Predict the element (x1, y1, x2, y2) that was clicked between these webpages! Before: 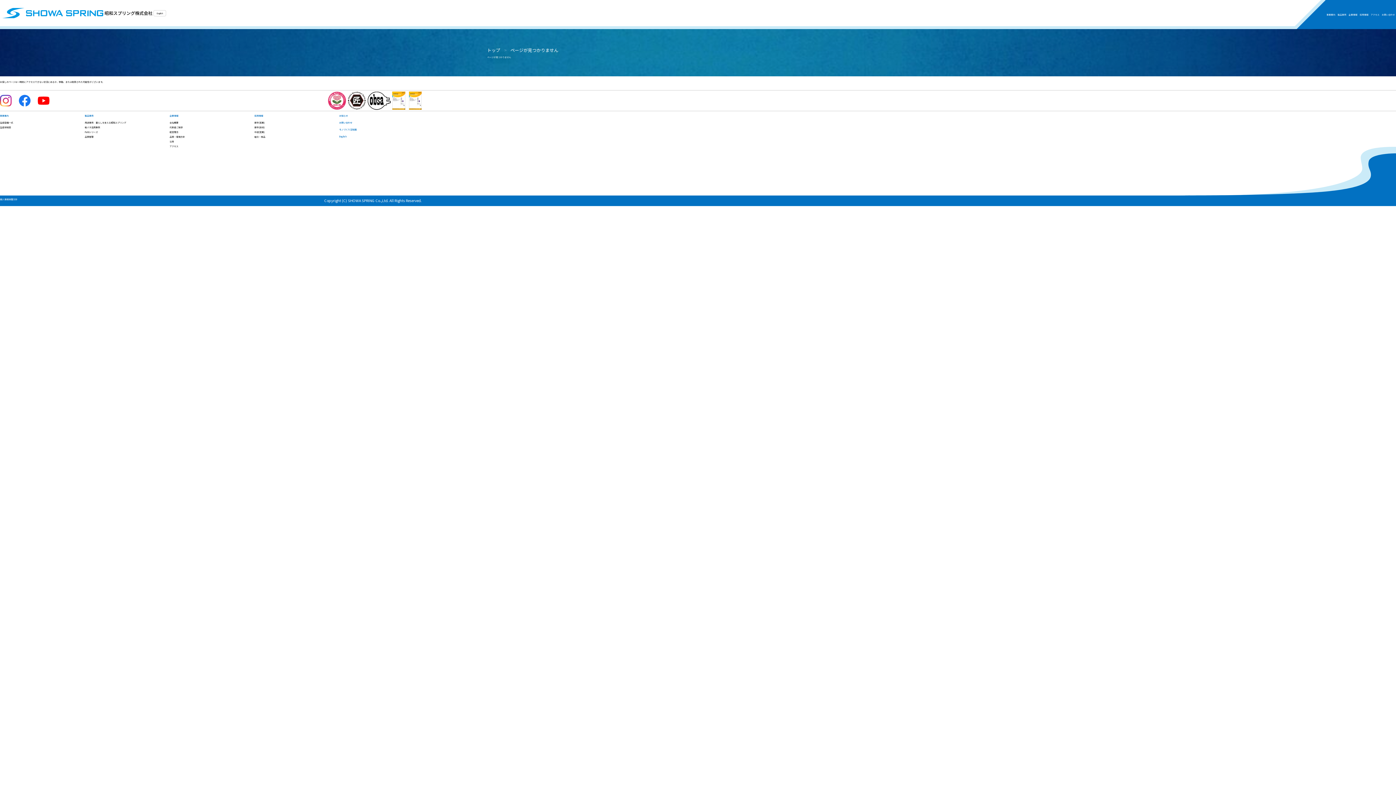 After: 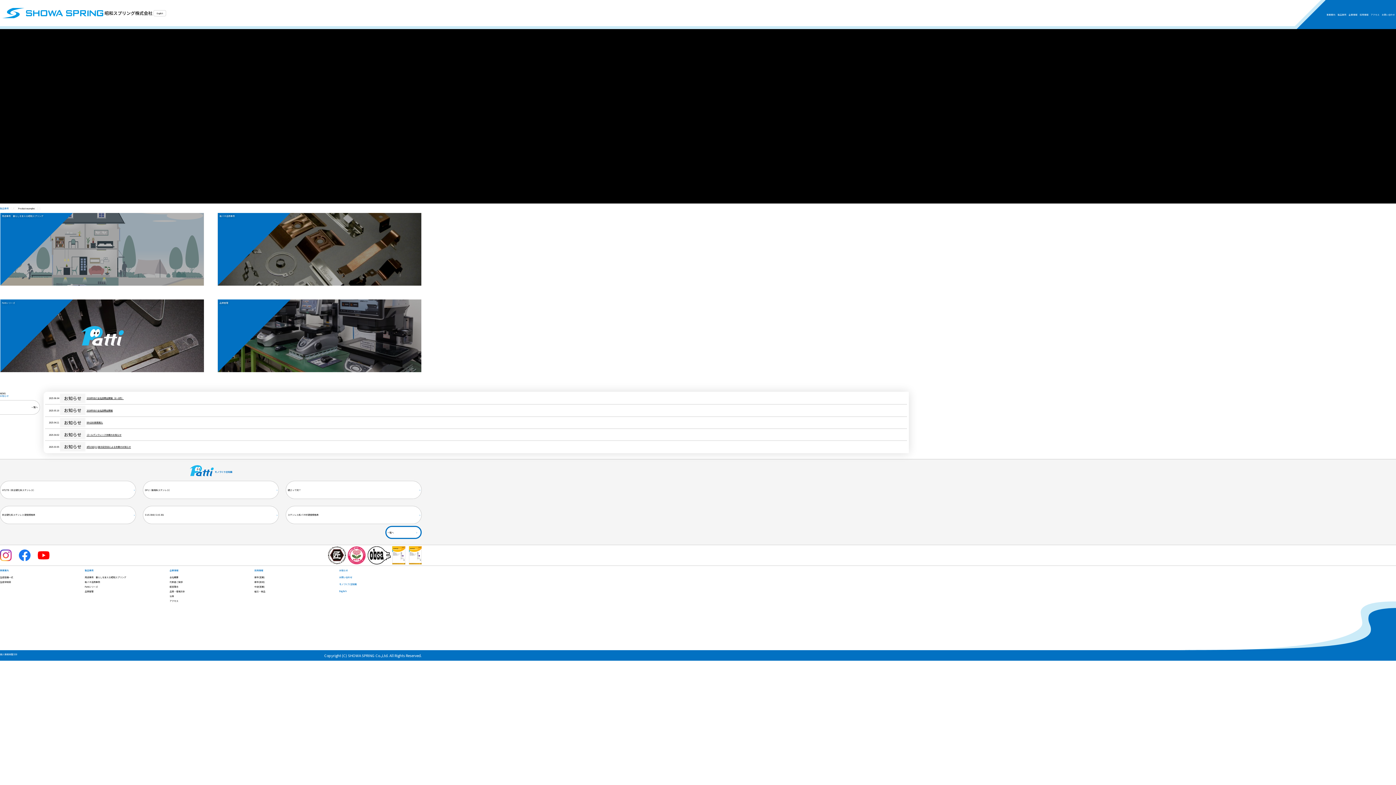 Action: bbox: (487, 46, 500, 53) label: トップ